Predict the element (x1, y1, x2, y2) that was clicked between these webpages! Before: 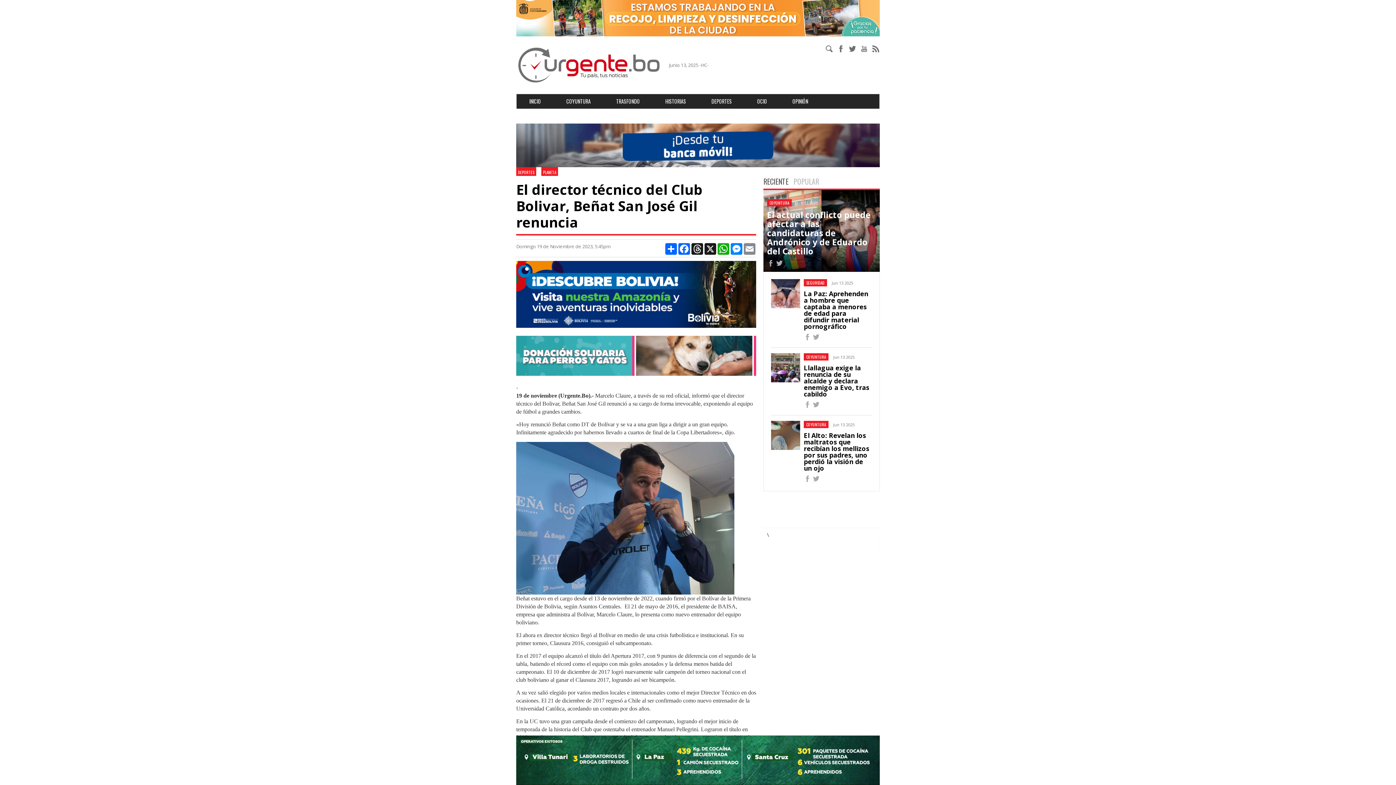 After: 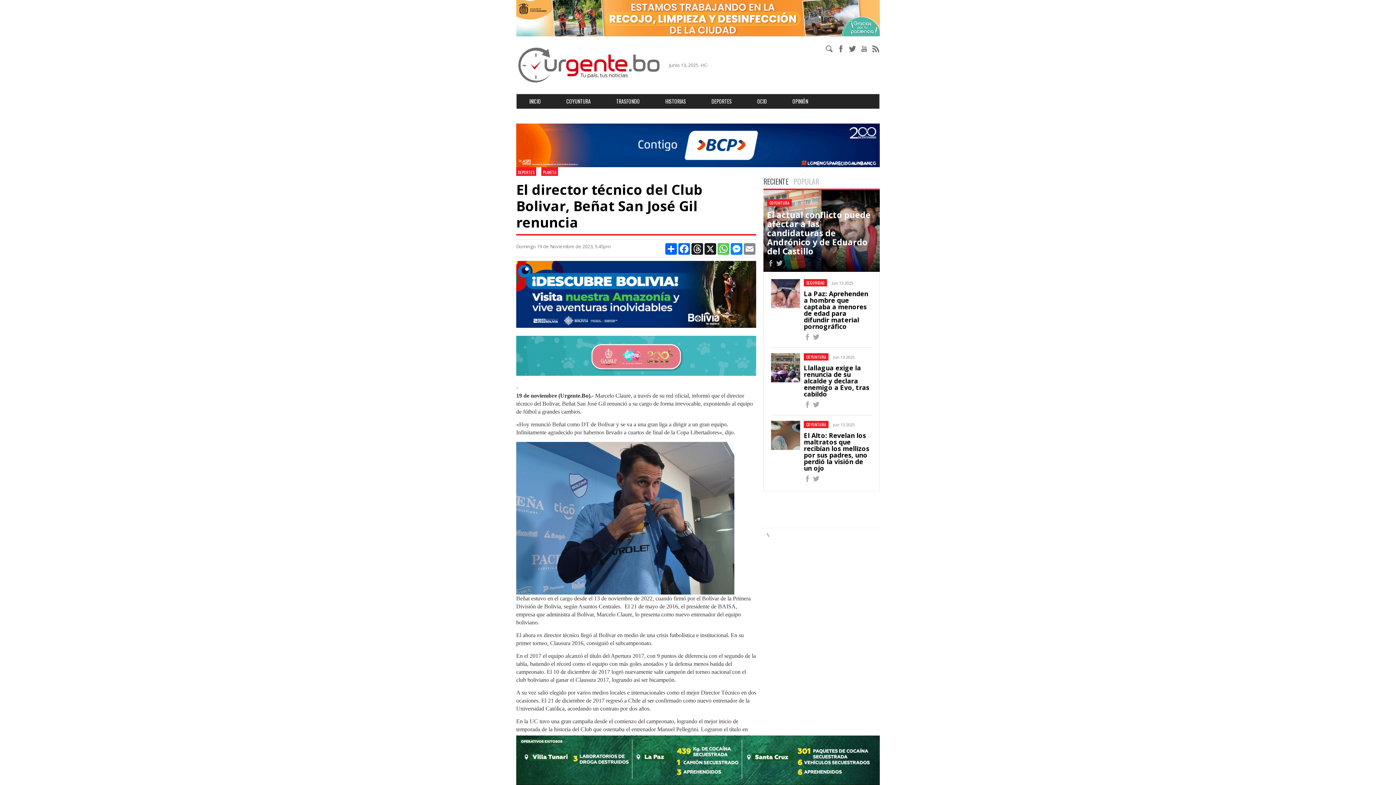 Action: label: WhatsApp bbox: (717, 243, 730, 255)